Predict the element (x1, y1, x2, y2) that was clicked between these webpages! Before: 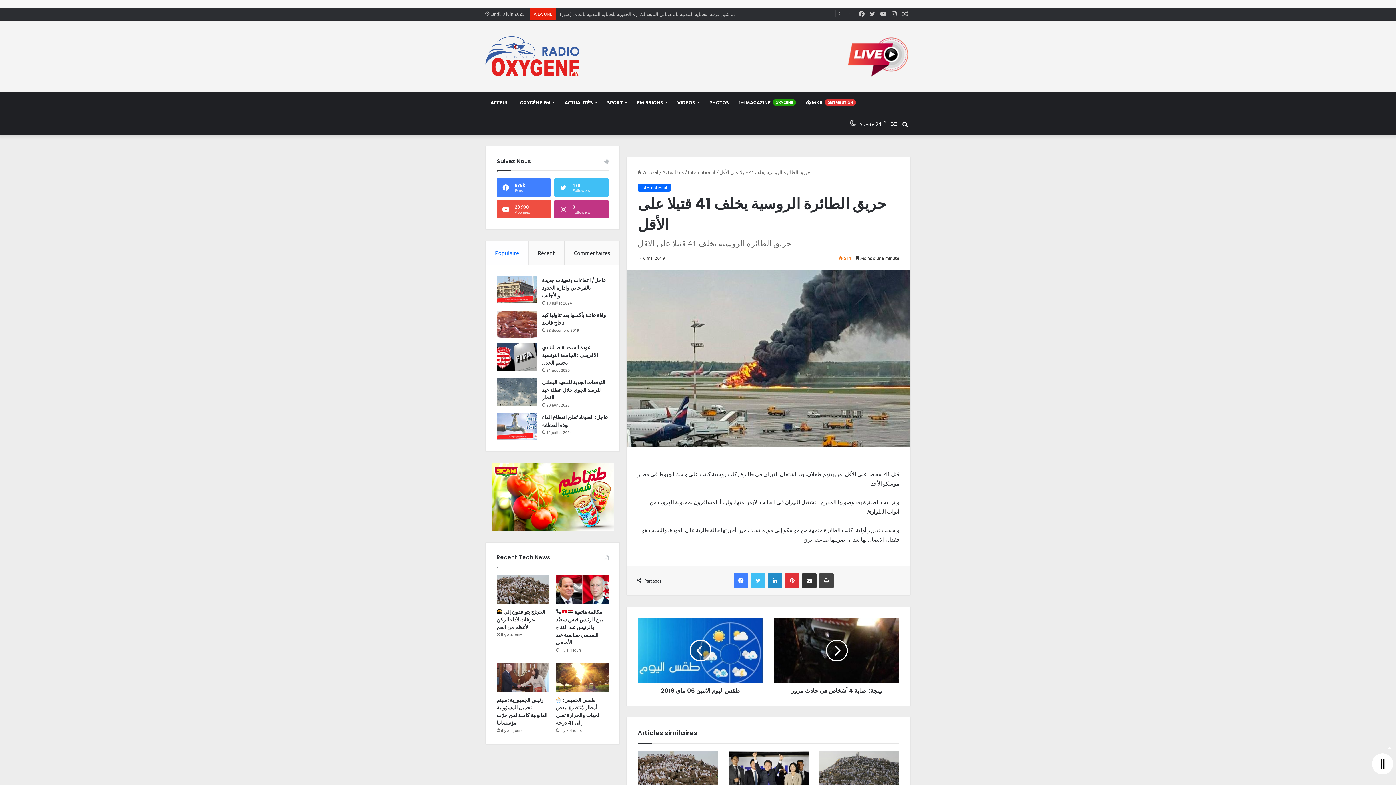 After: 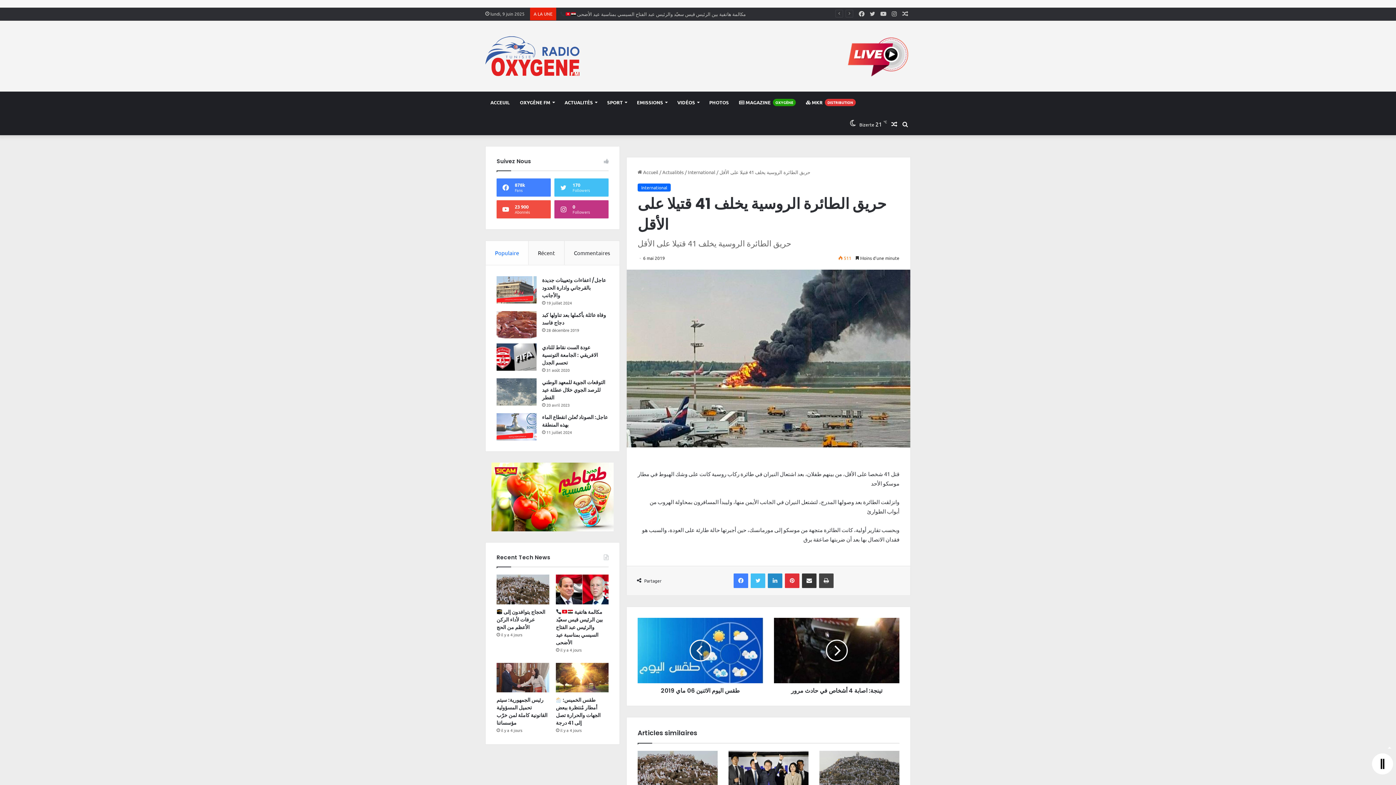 Action: bbox: (485, 462, 619, 531)